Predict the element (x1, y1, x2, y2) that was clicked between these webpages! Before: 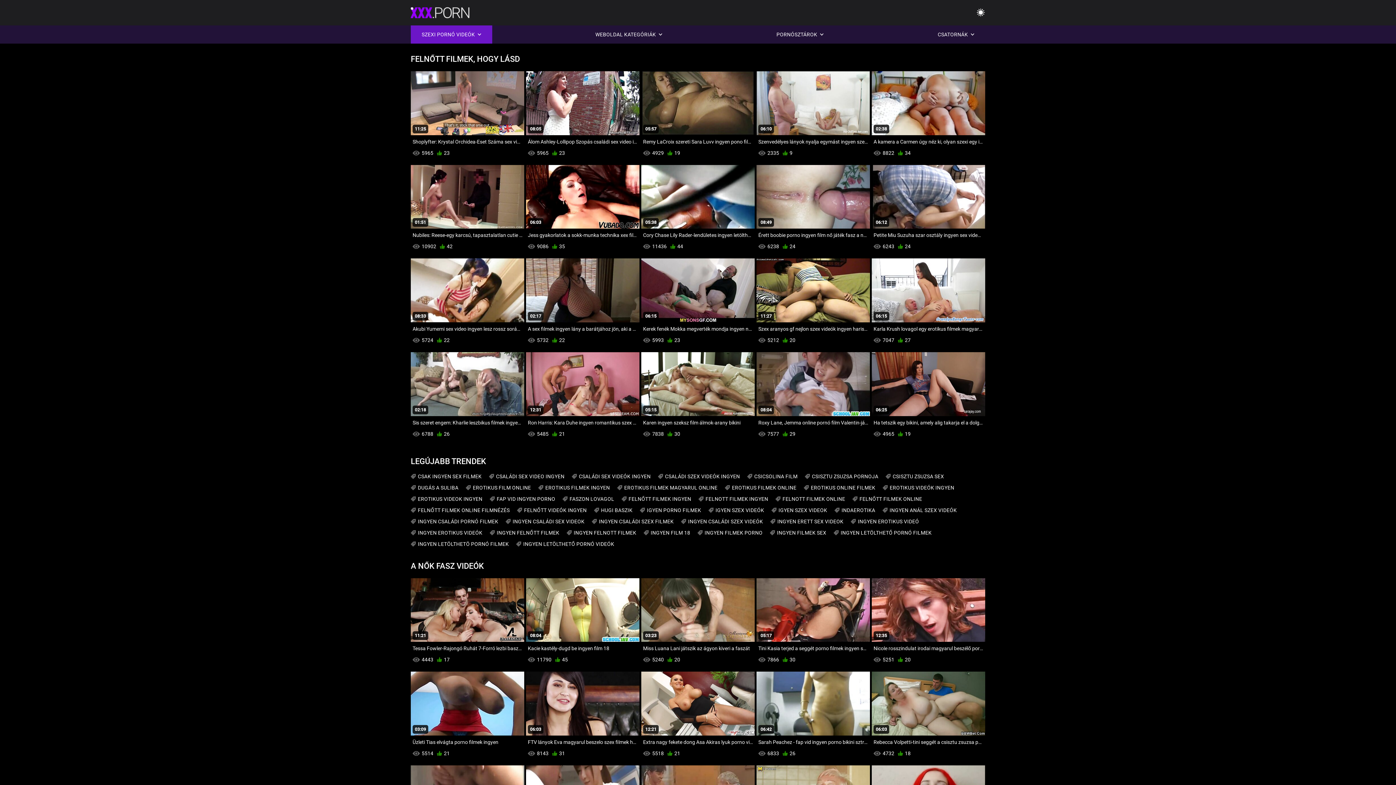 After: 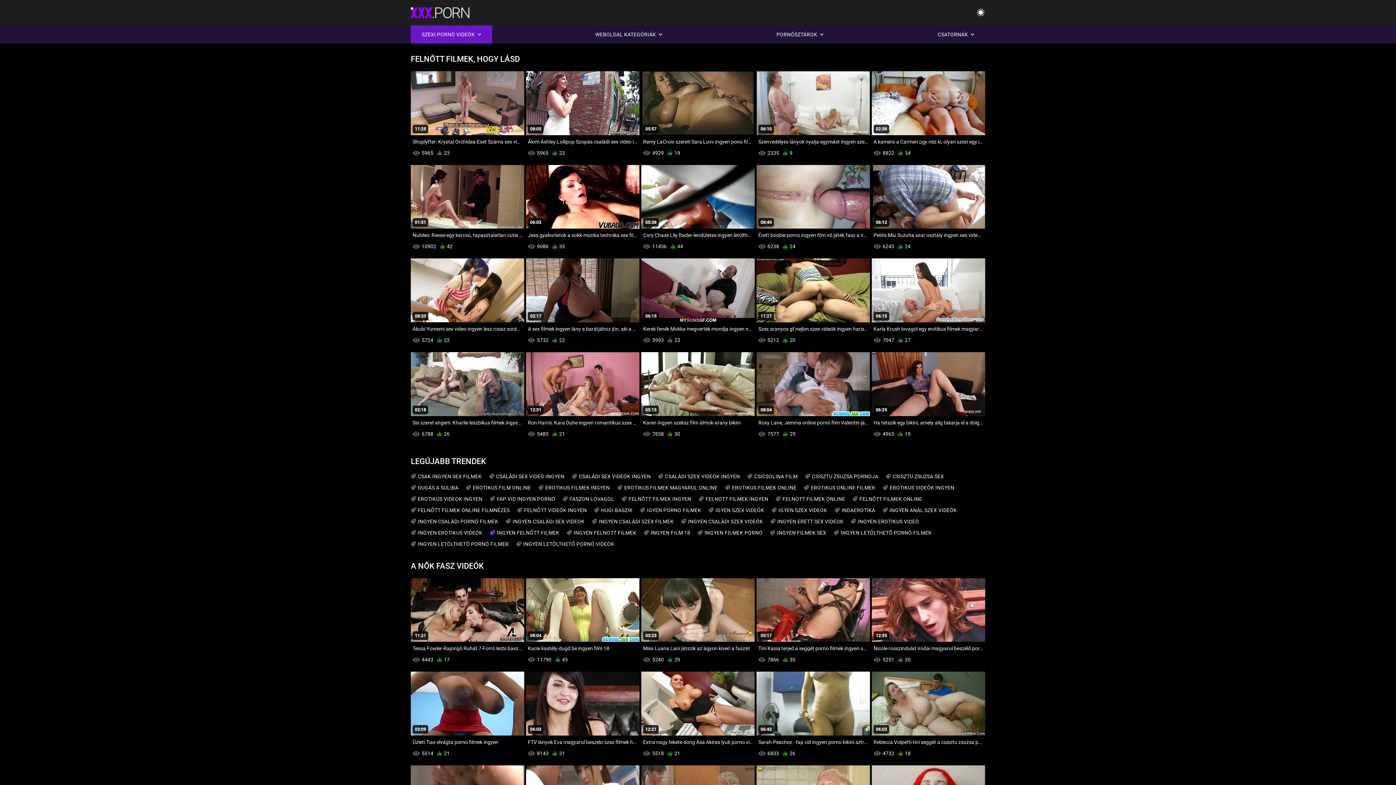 Action: label: INGYEN FELNŐTT FILMEK bbox: (489, 530, 559, 535)